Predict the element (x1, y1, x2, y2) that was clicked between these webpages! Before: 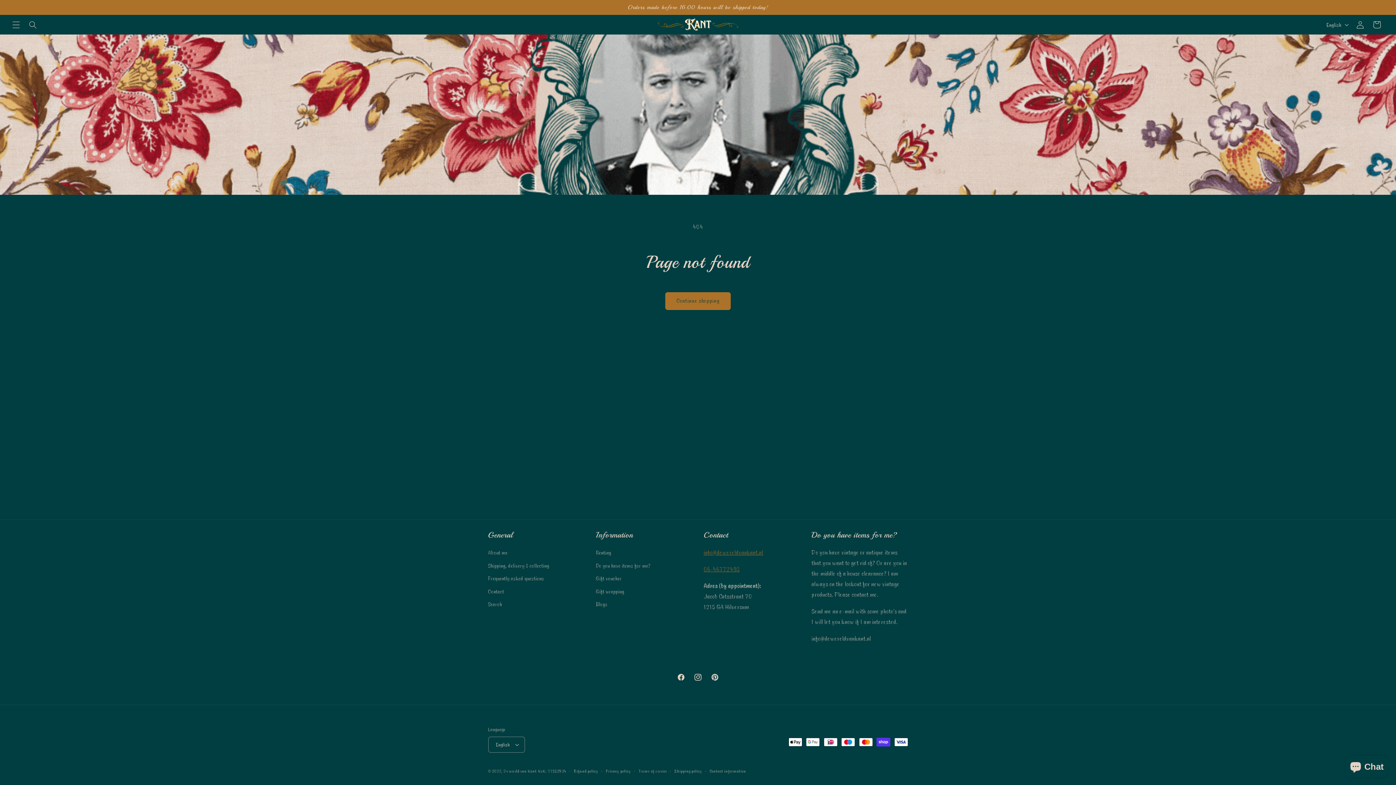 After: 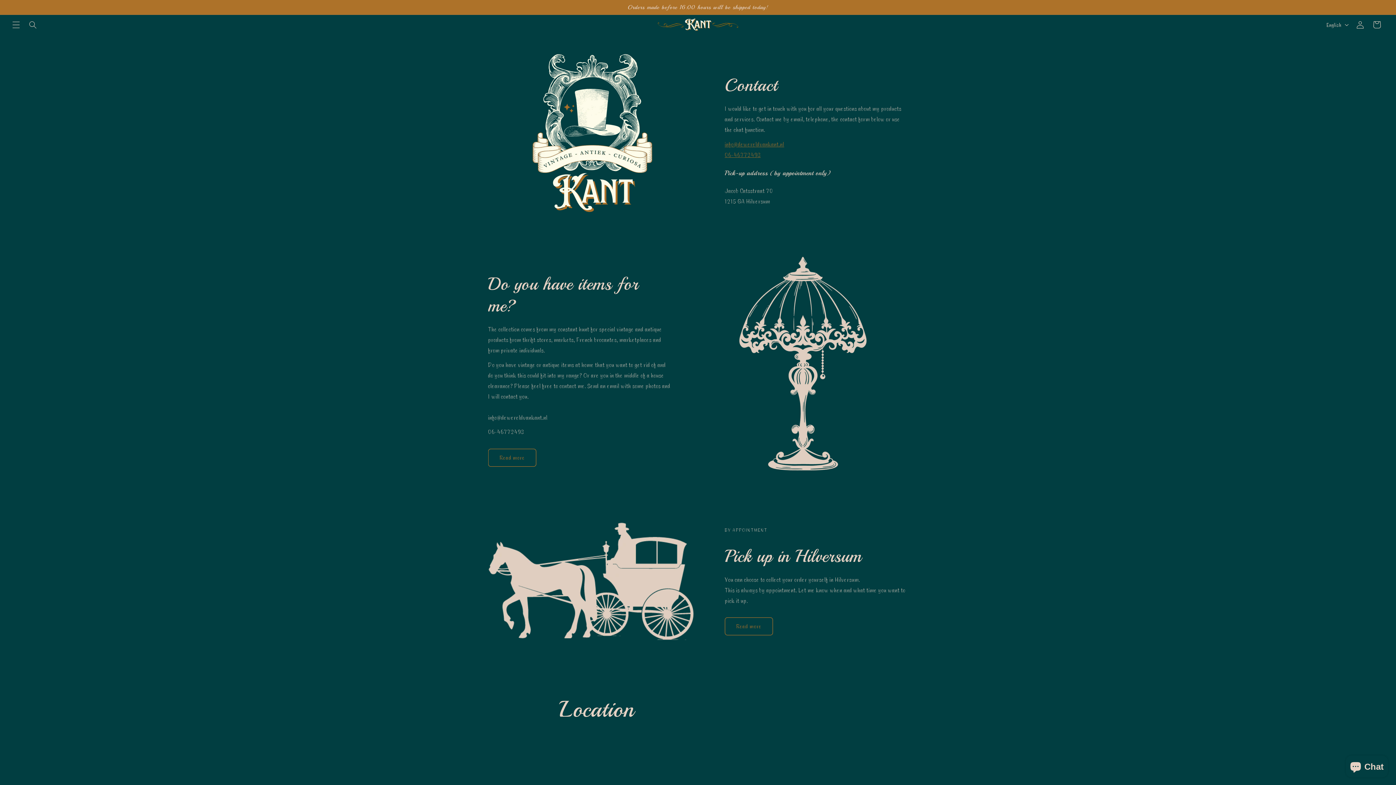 Action: bbox: (488, 585, 504, 598) label: Contact